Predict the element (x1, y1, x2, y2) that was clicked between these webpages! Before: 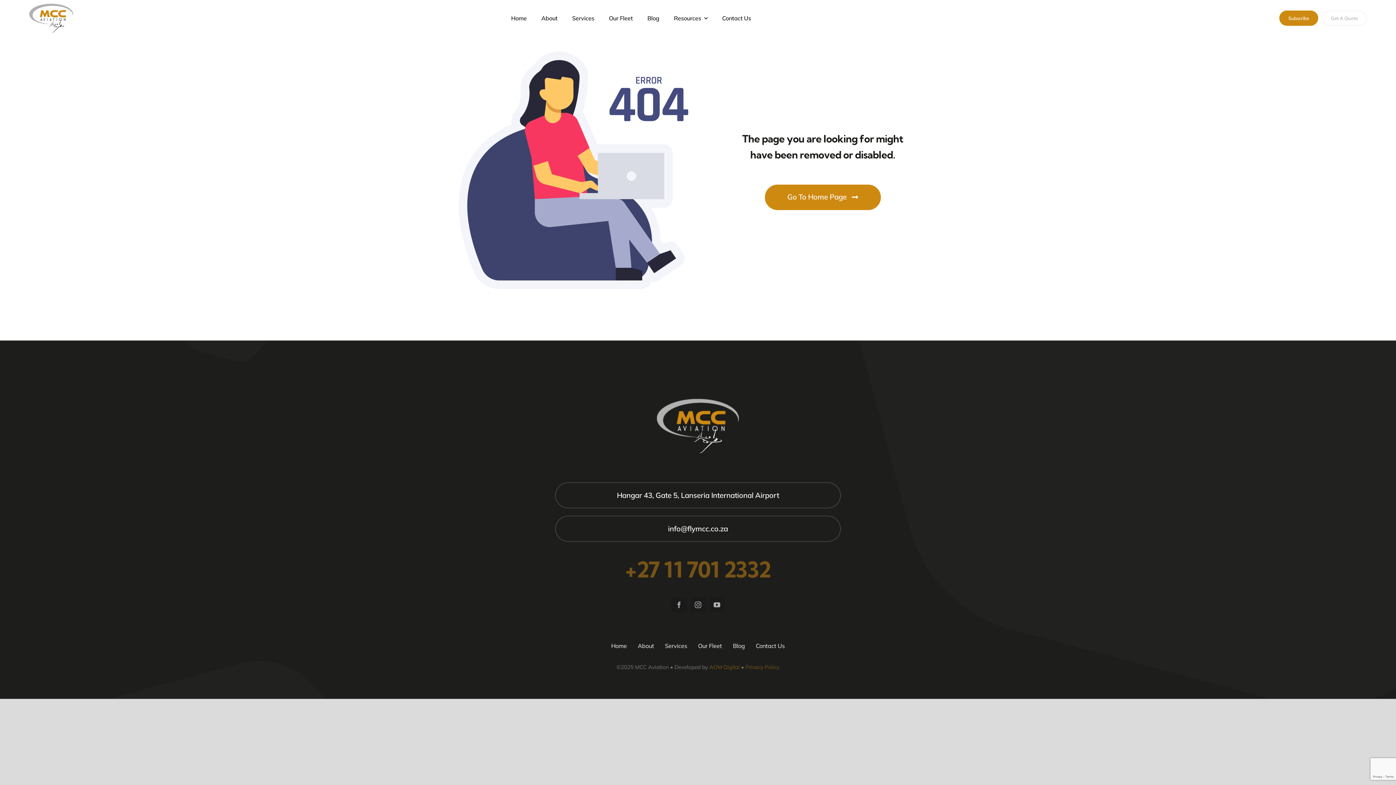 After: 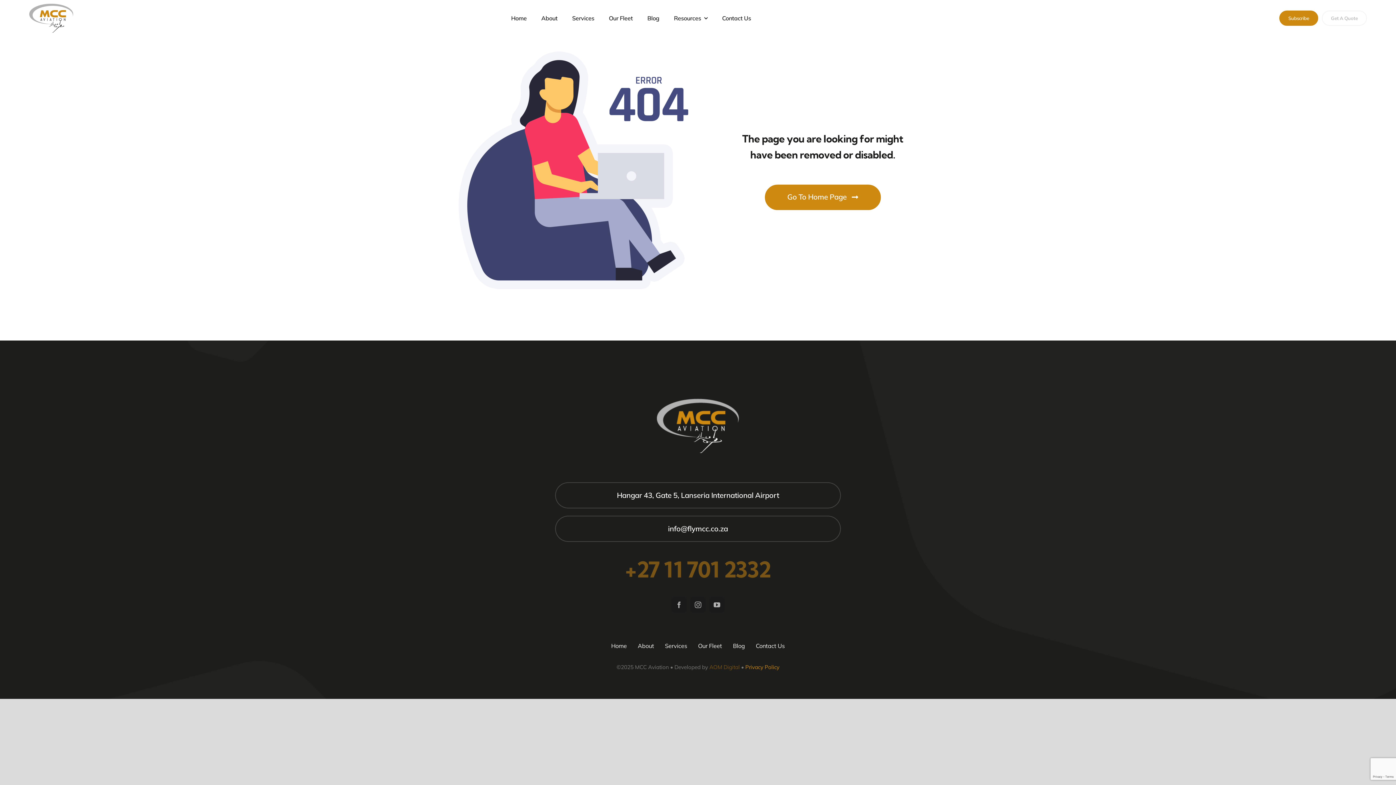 Action: label: Privacy Policy bbox: (745, 664, 779, 671)